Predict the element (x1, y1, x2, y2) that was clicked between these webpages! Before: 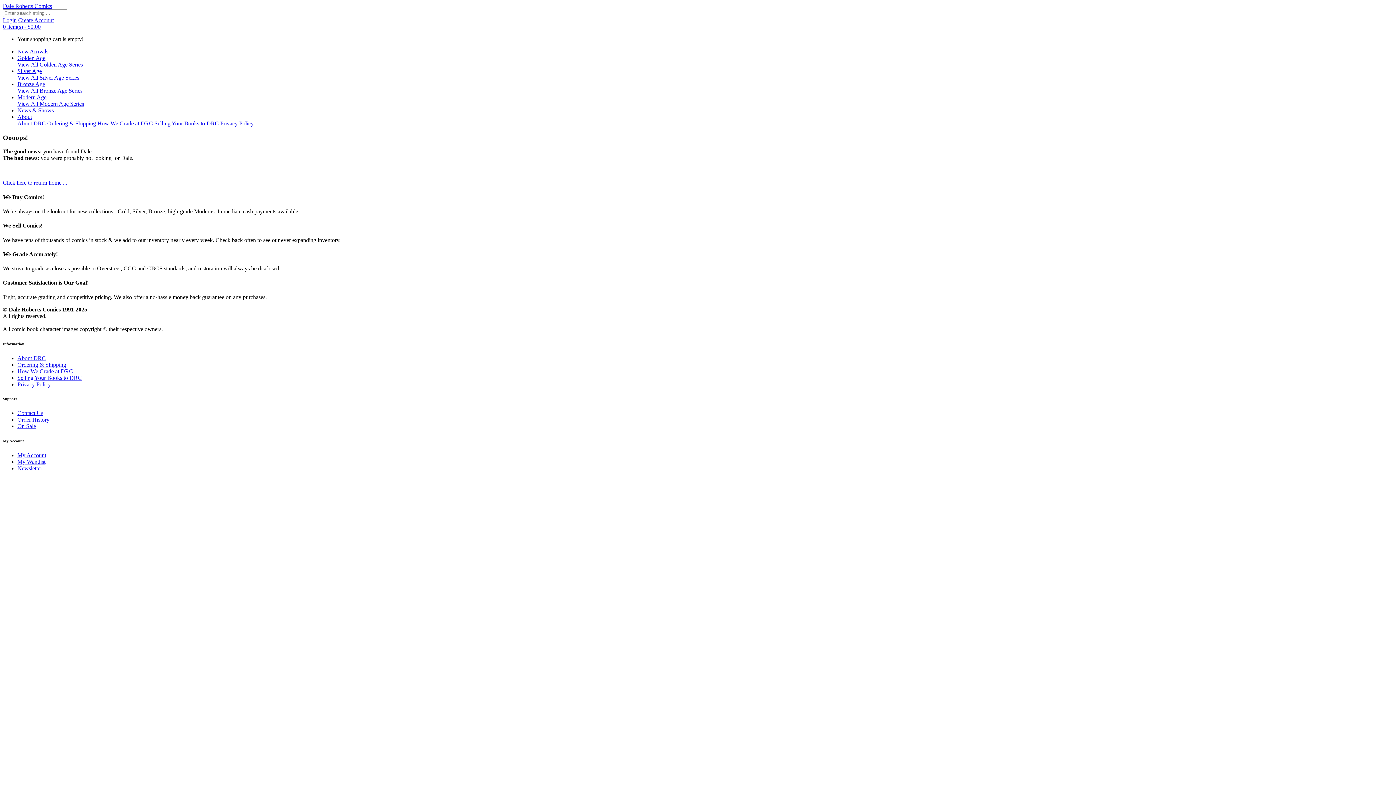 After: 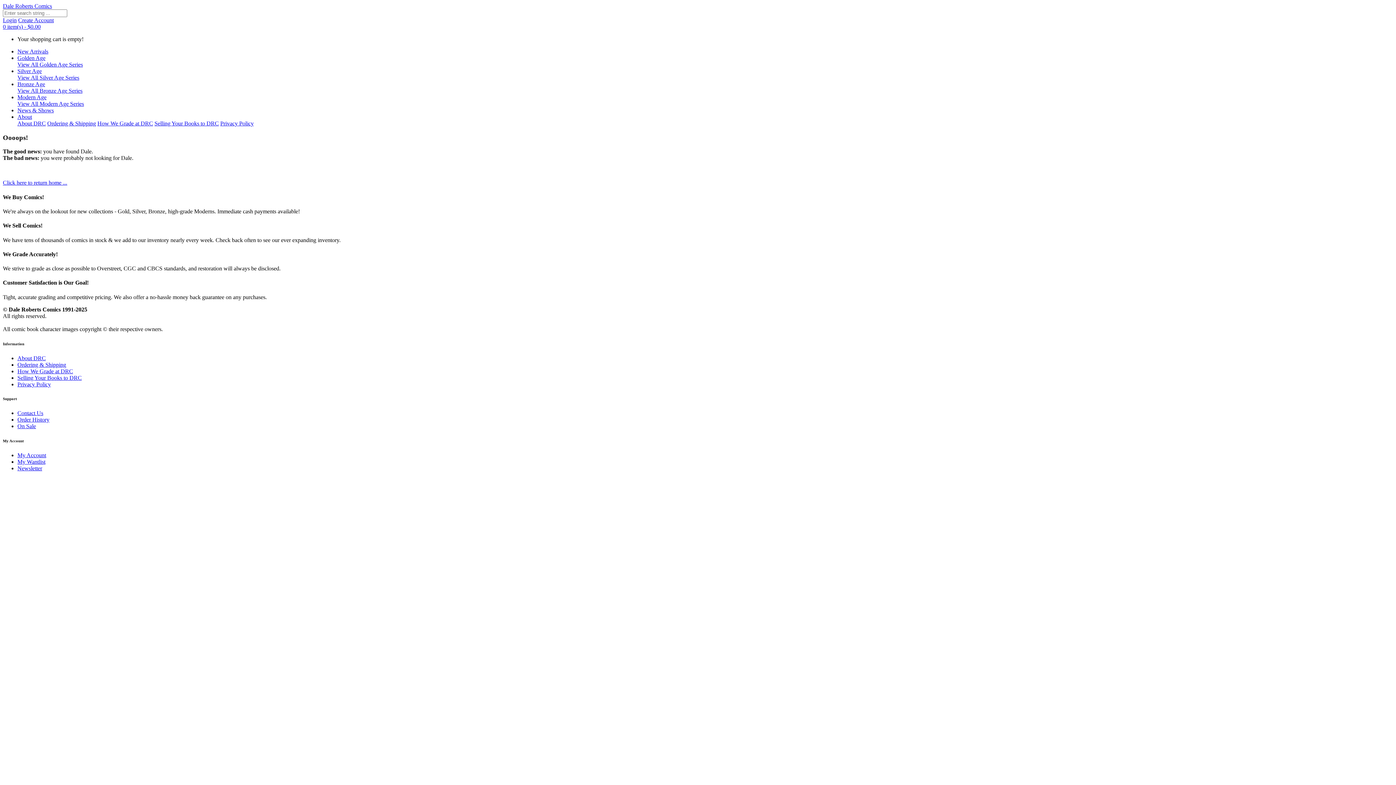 Action: bbox: (17, 100, 84, 106) label: View All Modern Age Series